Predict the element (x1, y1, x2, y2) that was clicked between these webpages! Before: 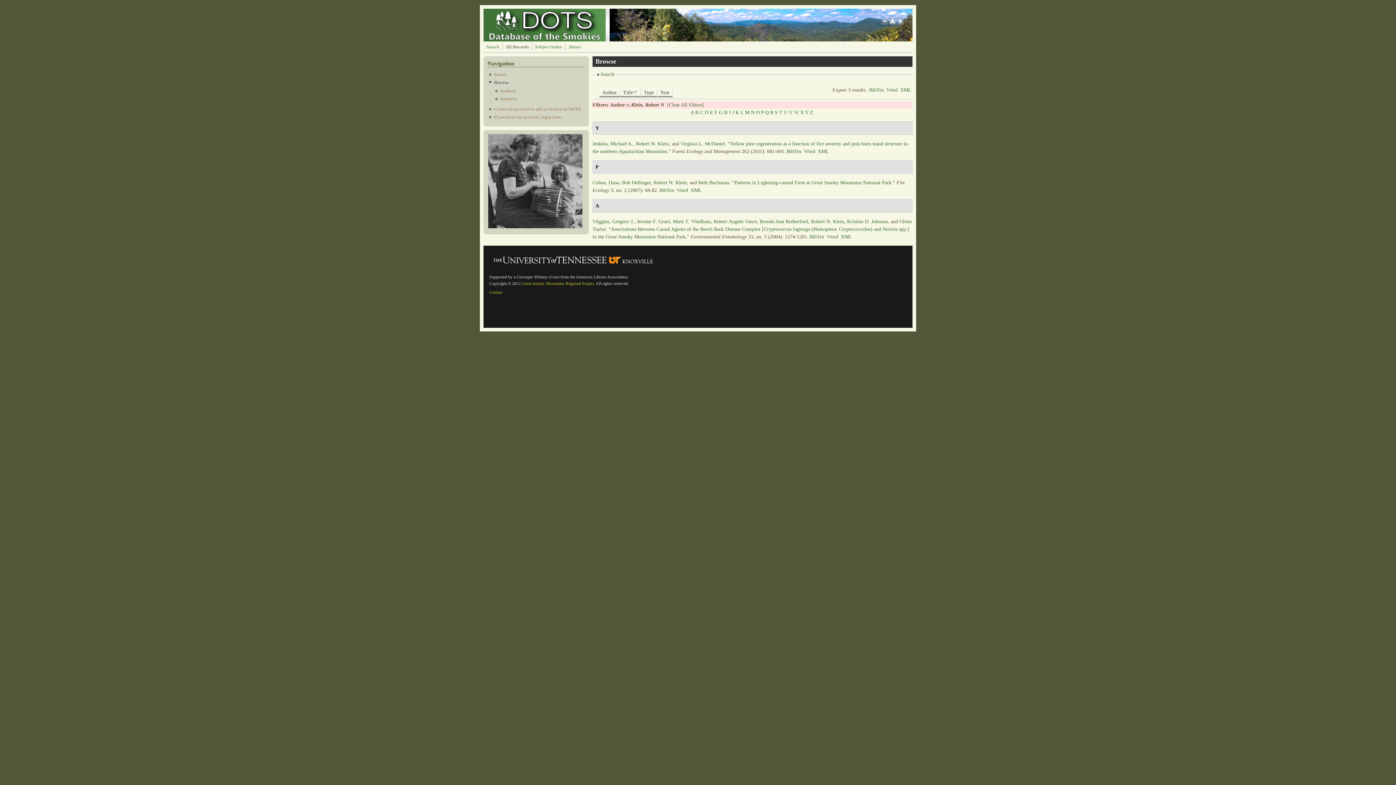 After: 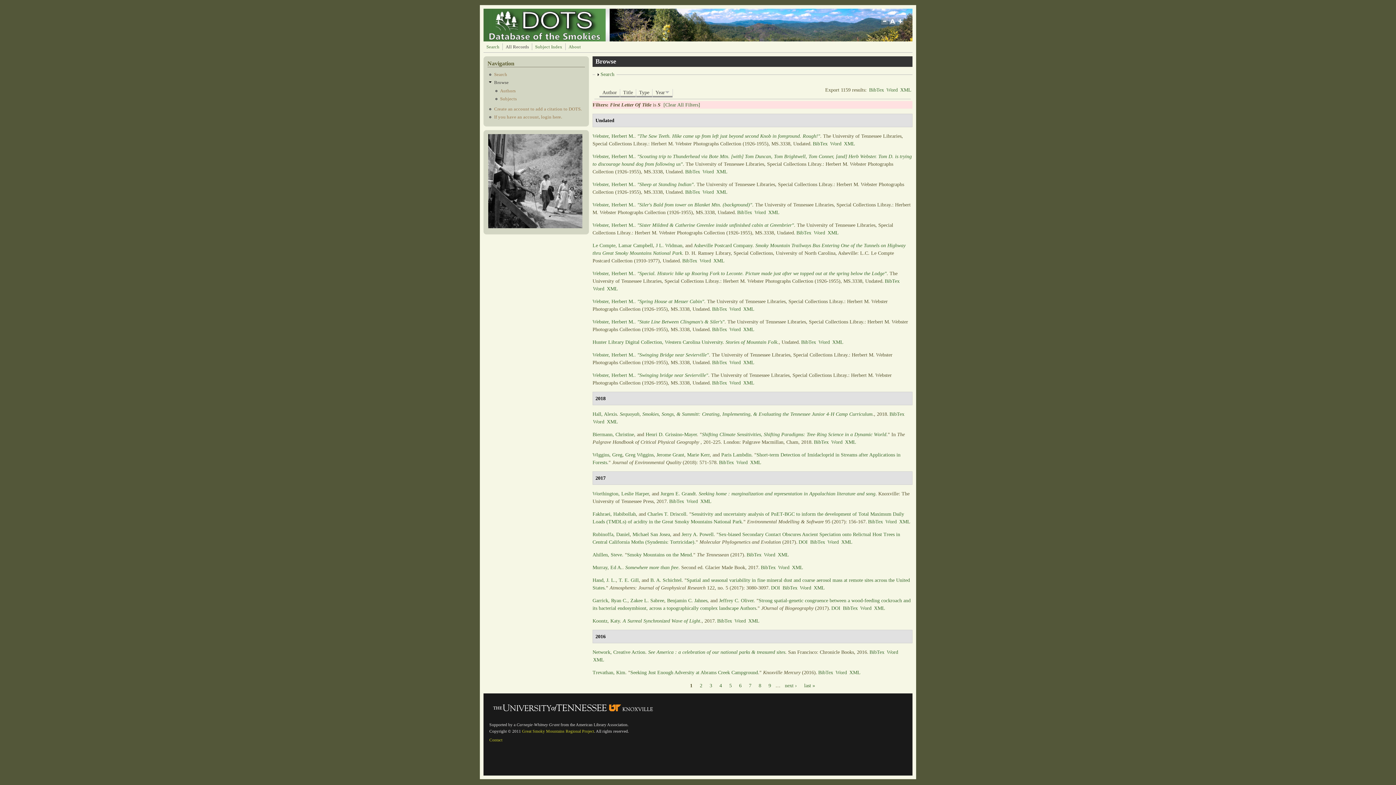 Action: bbox: (775, 109, 778, 115) label: S